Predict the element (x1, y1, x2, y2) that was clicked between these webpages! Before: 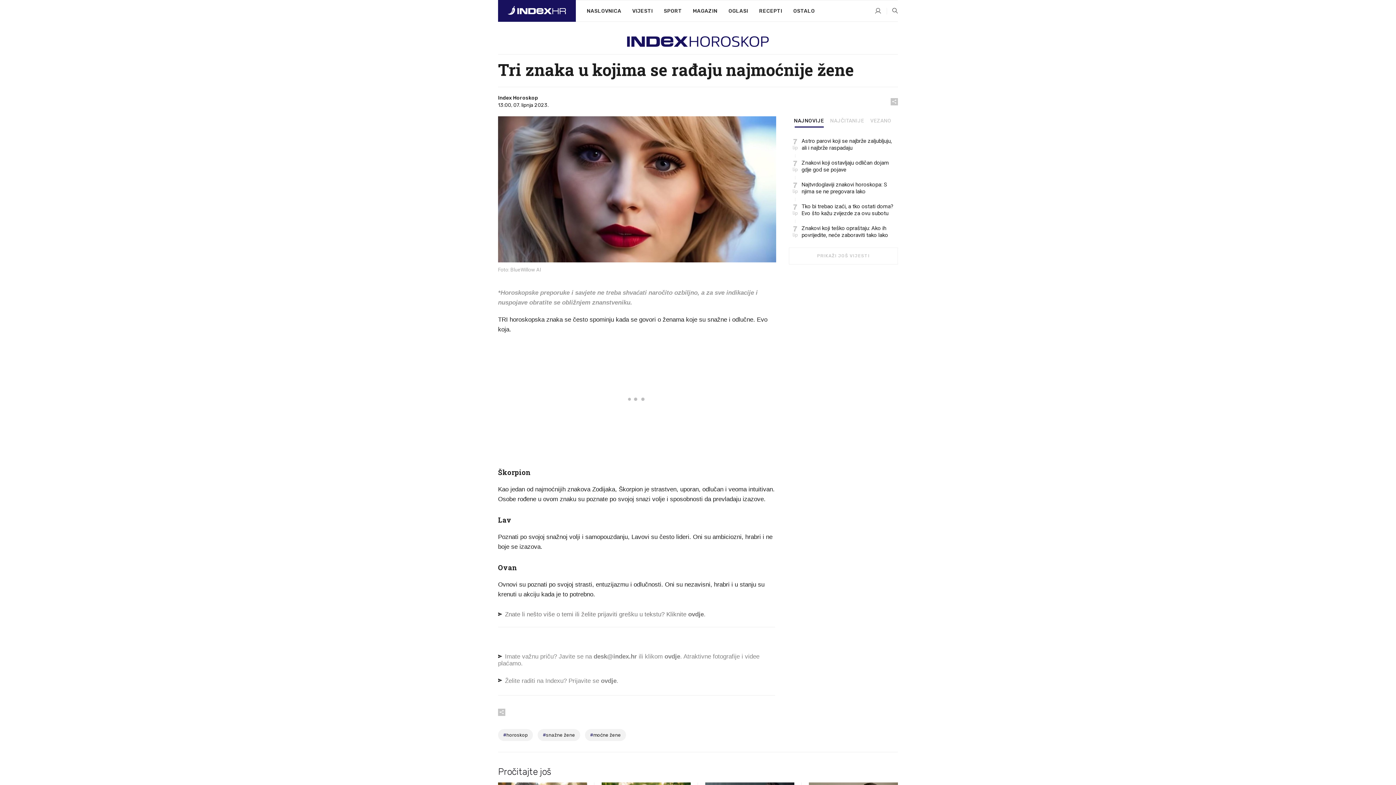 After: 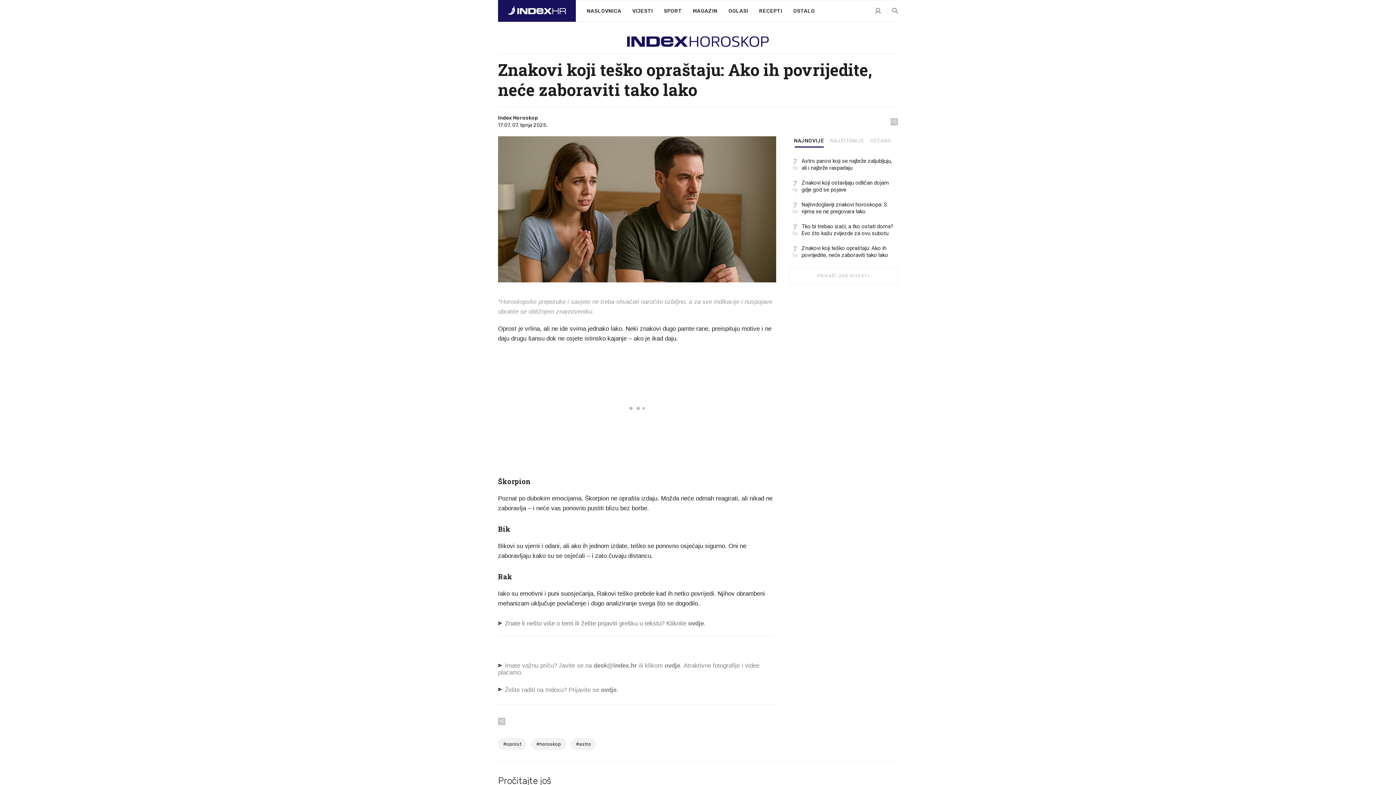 Action: bbox: (801, 225, 898, 238) label: Znakovi koji teško opraštaju: Ako ih povrijedite, neće zaboraviti tako lako